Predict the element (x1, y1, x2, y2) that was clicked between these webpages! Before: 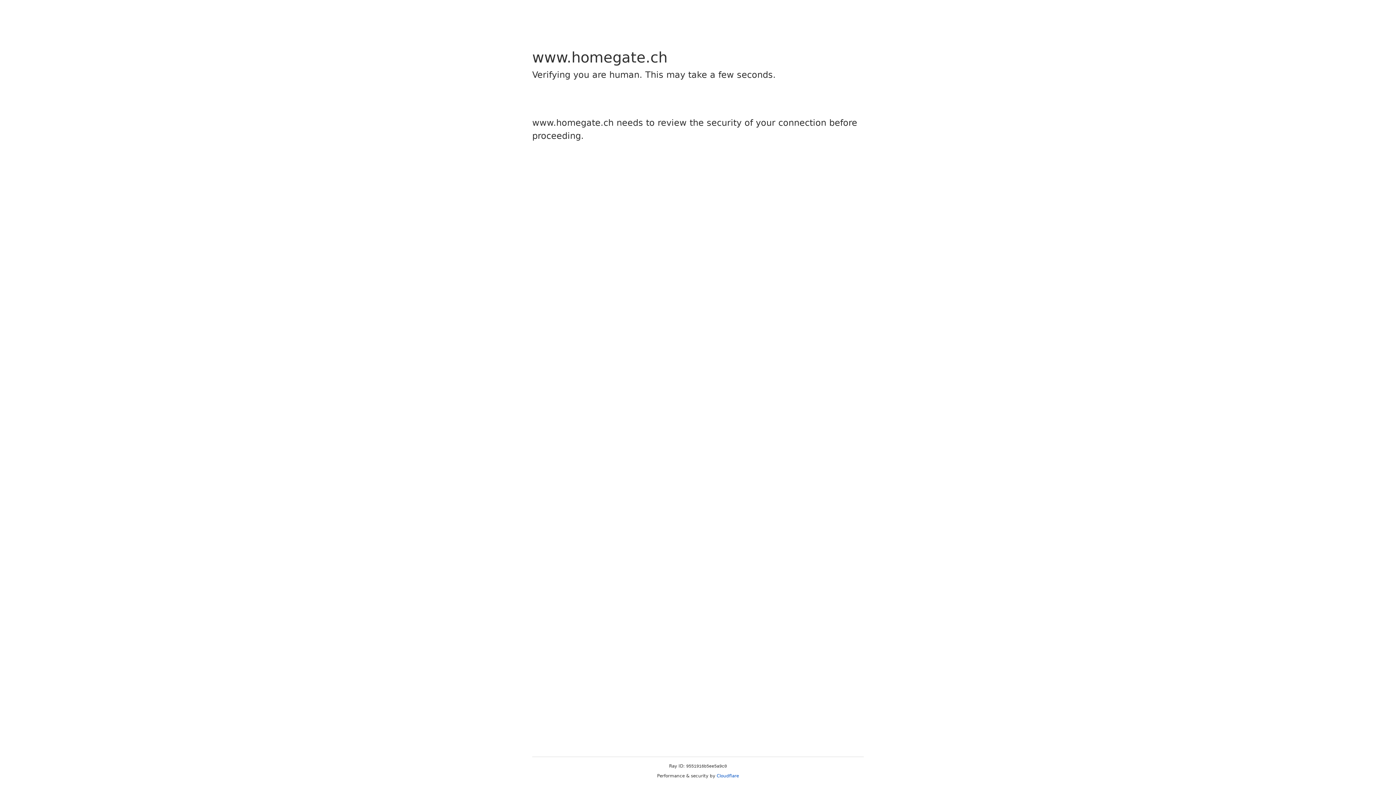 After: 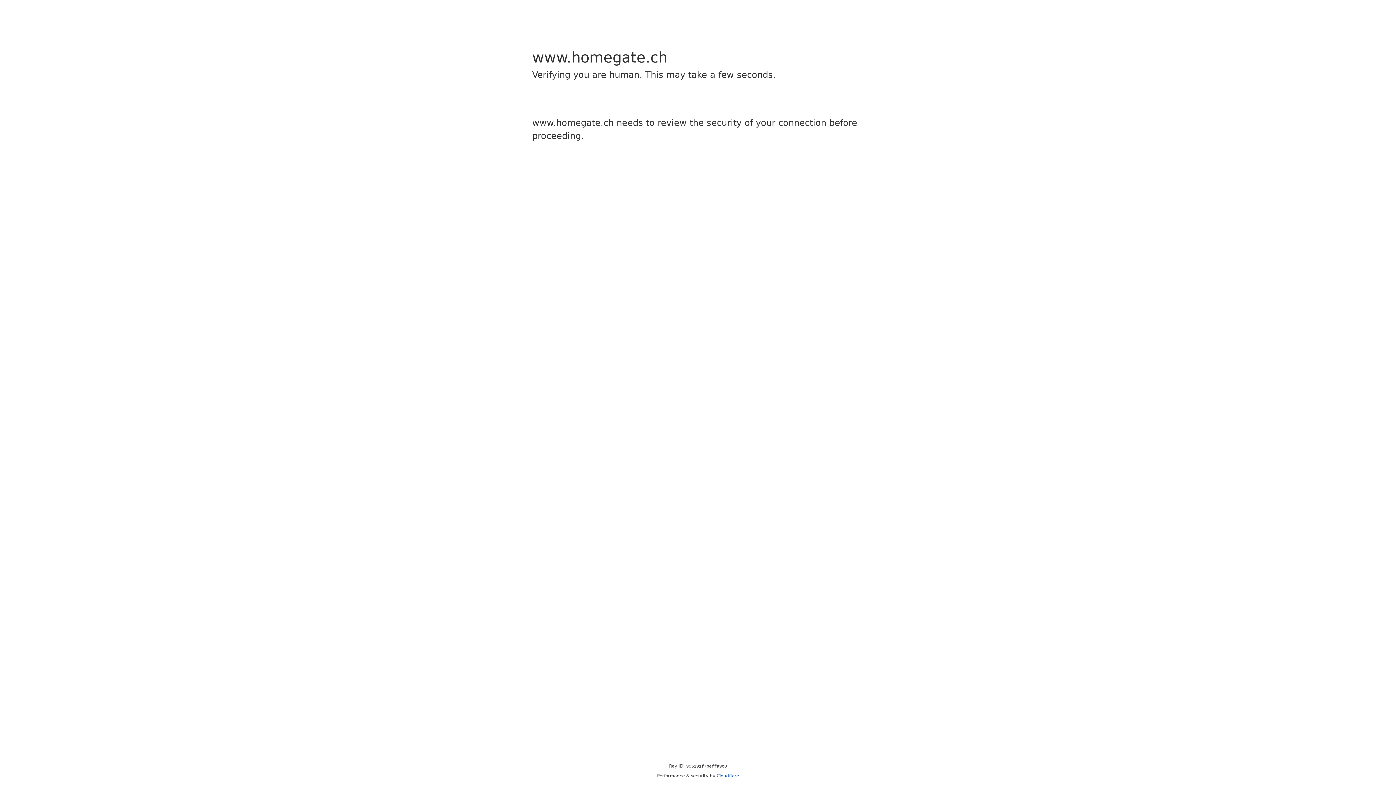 Action: bbox: (716, 773, 739, 778) label: Cloudflare